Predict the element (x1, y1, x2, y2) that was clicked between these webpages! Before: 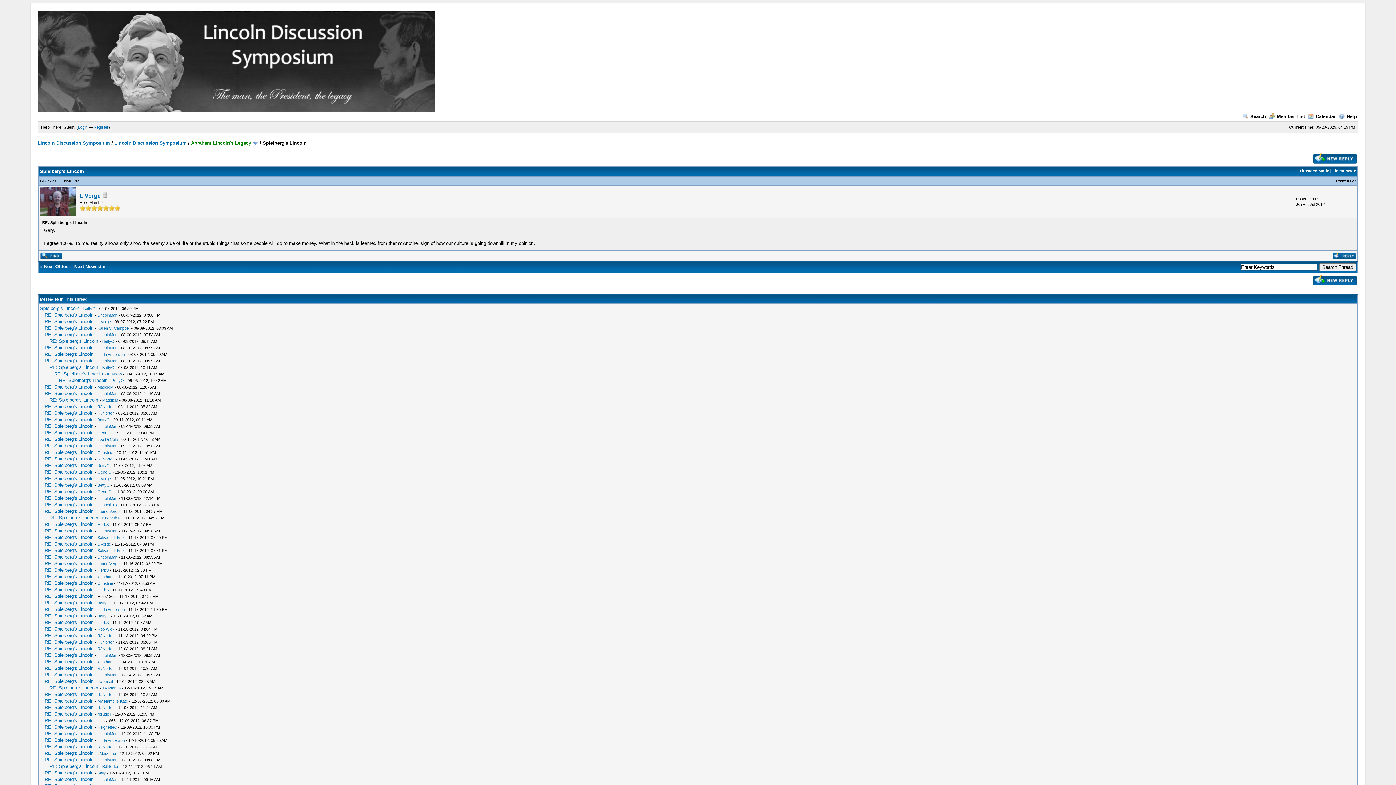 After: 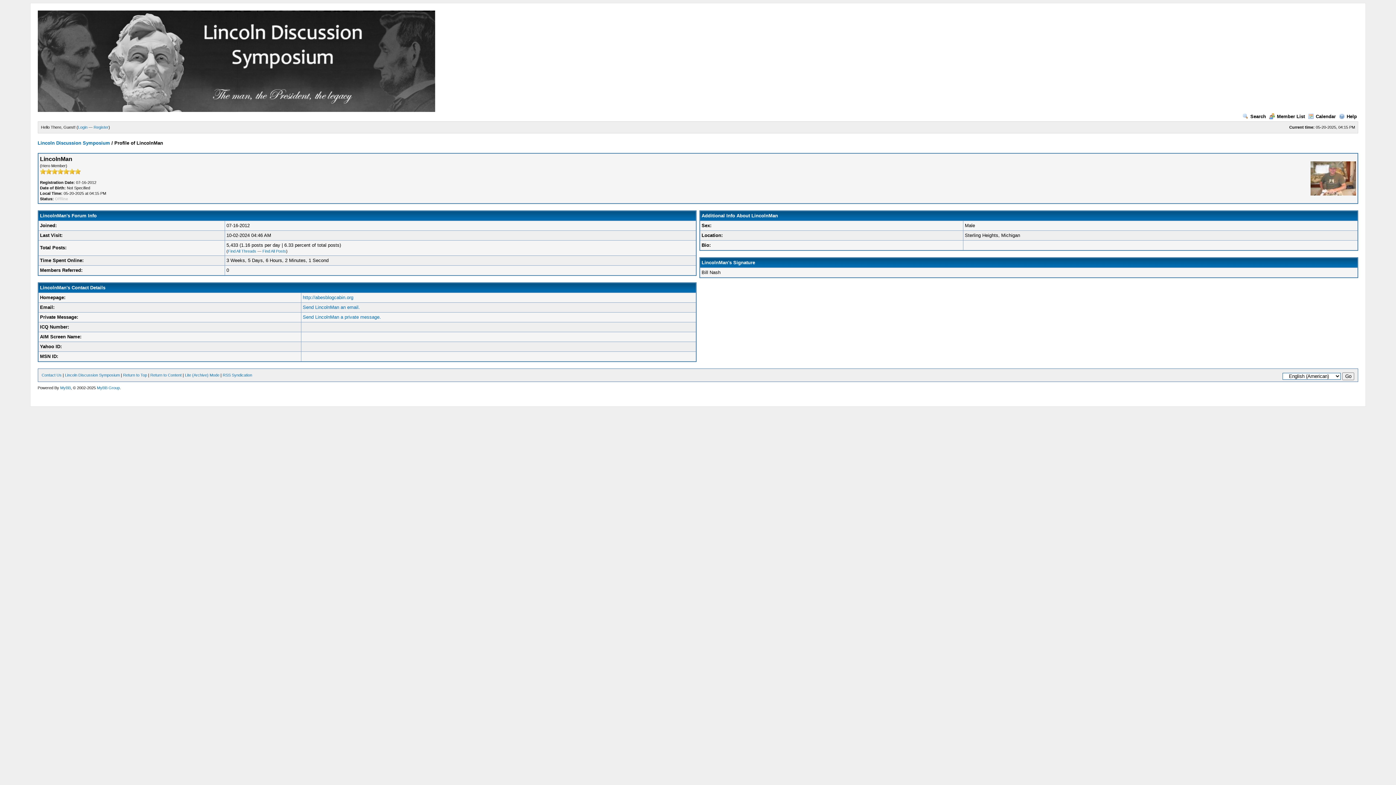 Action: bbox: (97, 358, 117, 363) label: LincolnMan